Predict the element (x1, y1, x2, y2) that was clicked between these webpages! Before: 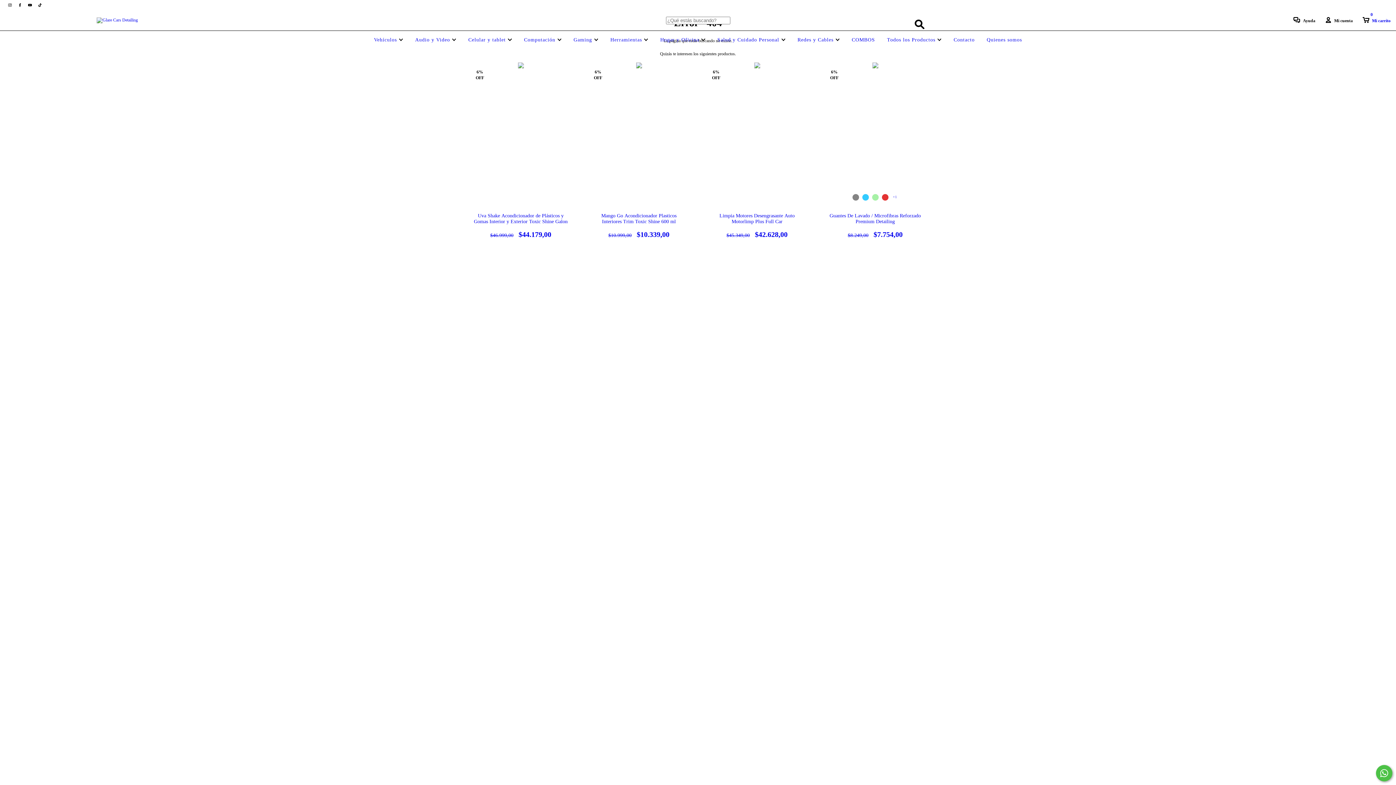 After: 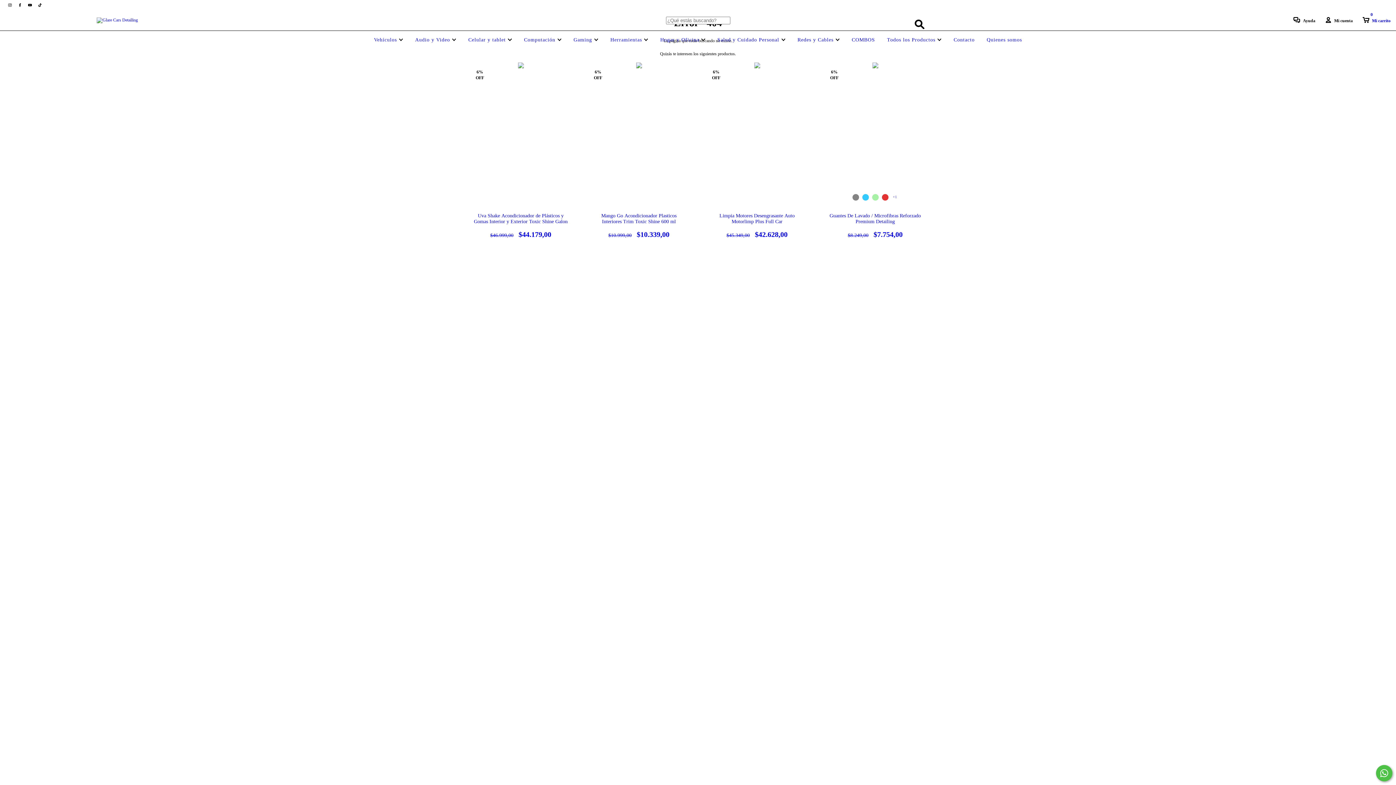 Action: bbox: (35, 2, 44, 7) label: tiktok Glare Cars Detailing